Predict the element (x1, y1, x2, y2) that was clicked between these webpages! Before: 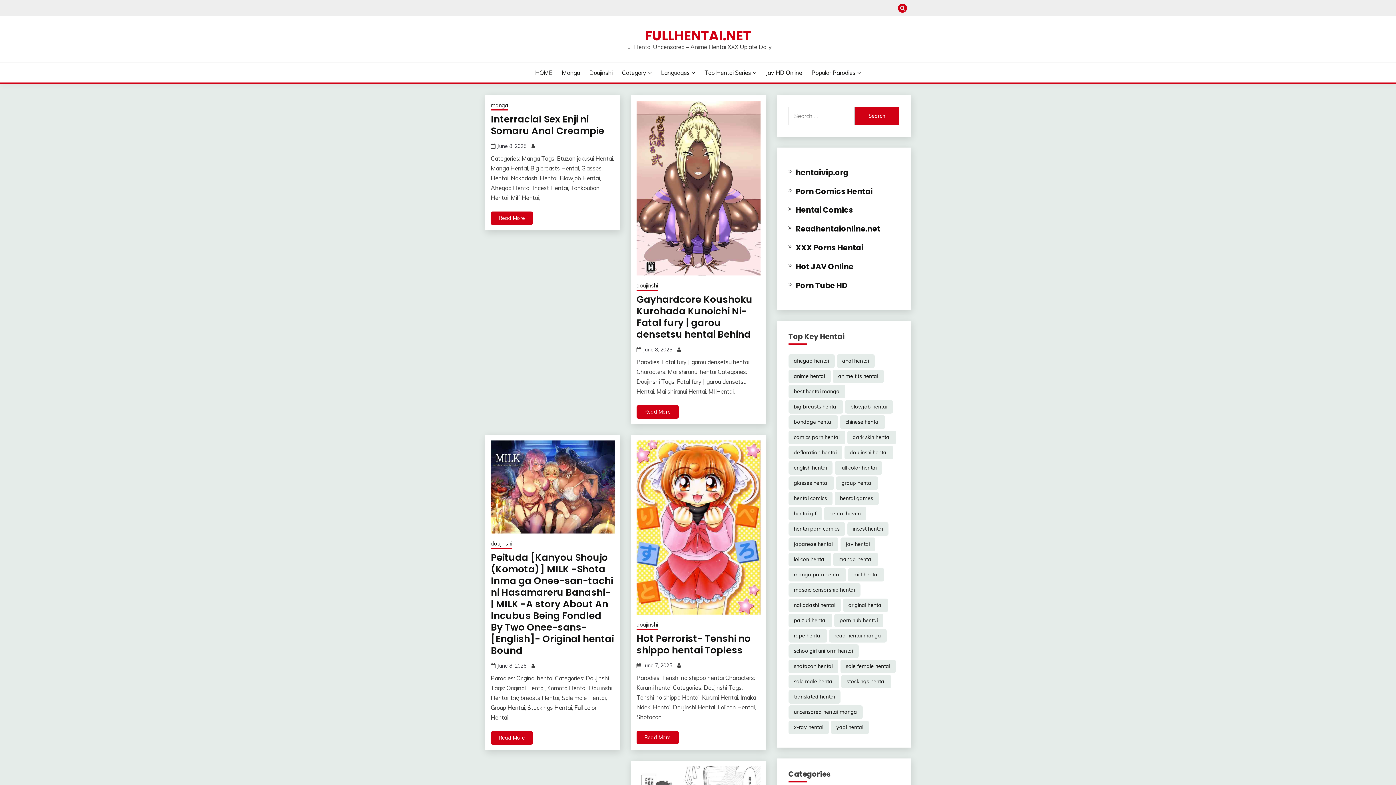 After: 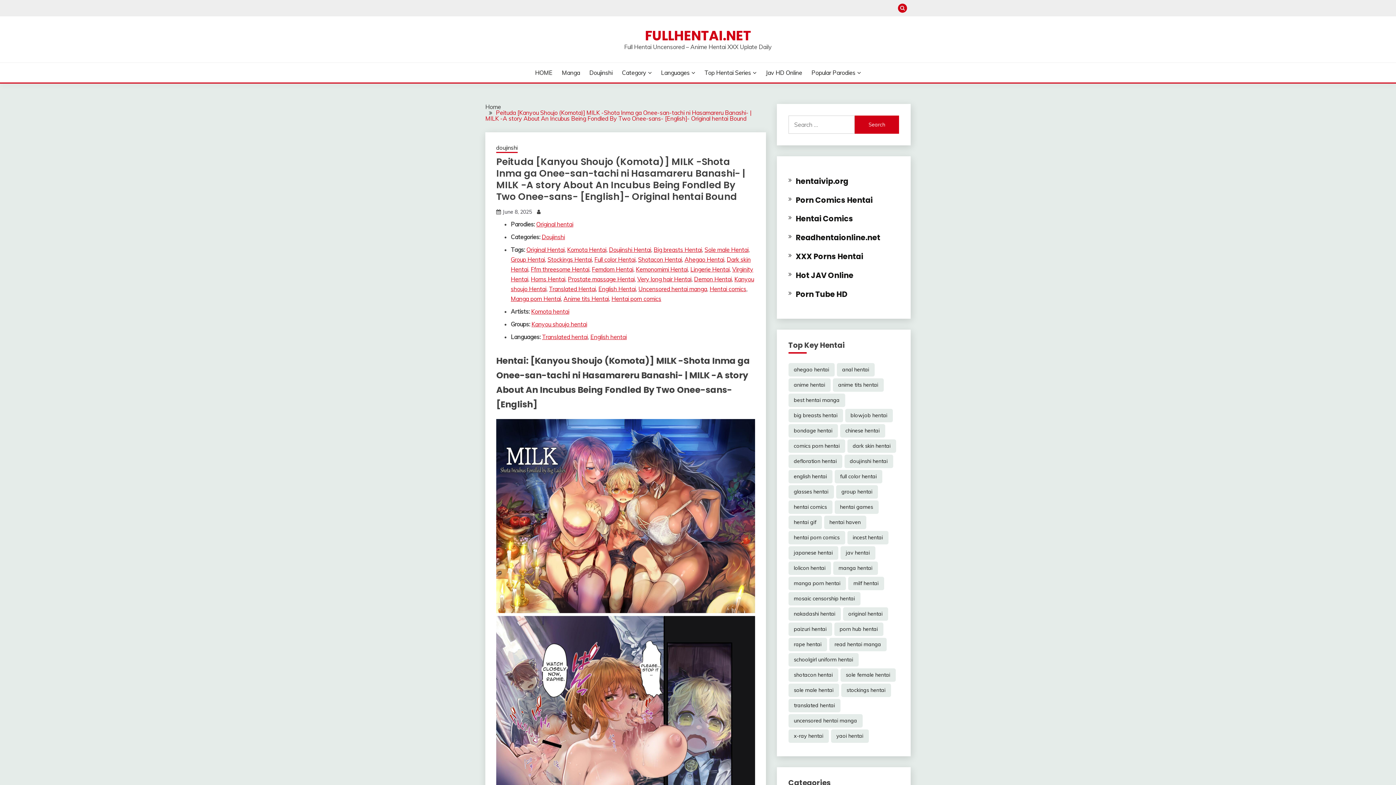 Action: label: June 8, 2025 bbox: (497, 662, 526, 669)